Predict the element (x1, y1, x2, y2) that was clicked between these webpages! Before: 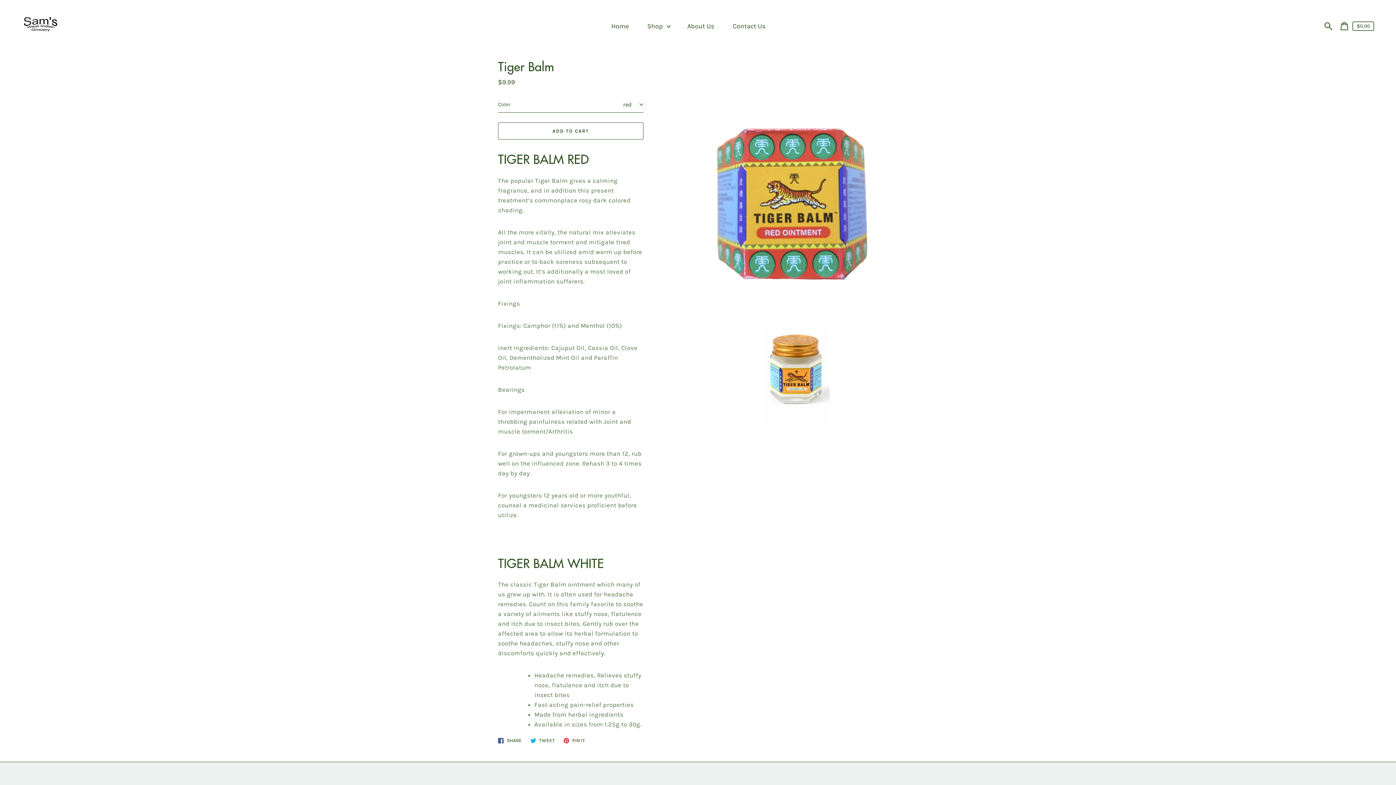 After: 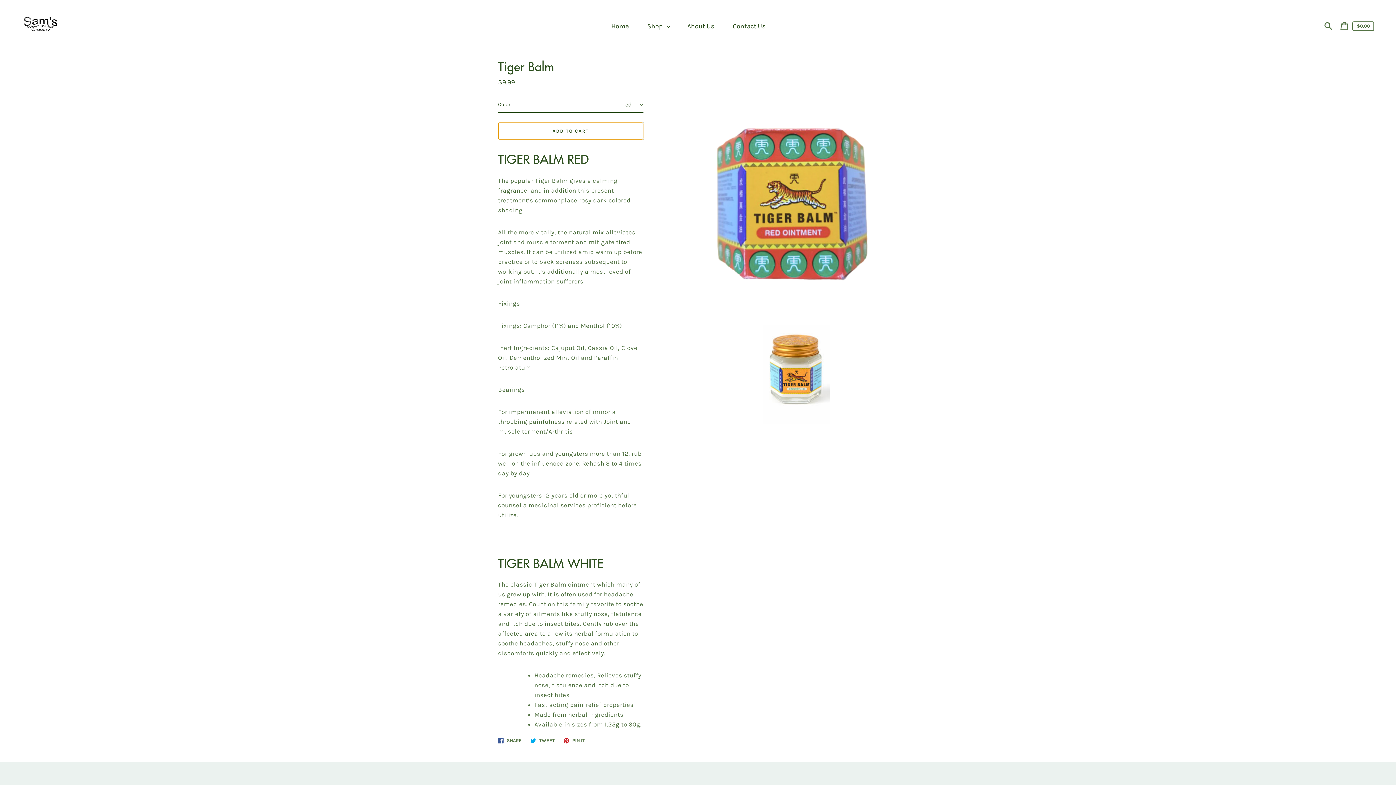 Action: label: Add to Cart bbox: (498, 122, 643, 139)